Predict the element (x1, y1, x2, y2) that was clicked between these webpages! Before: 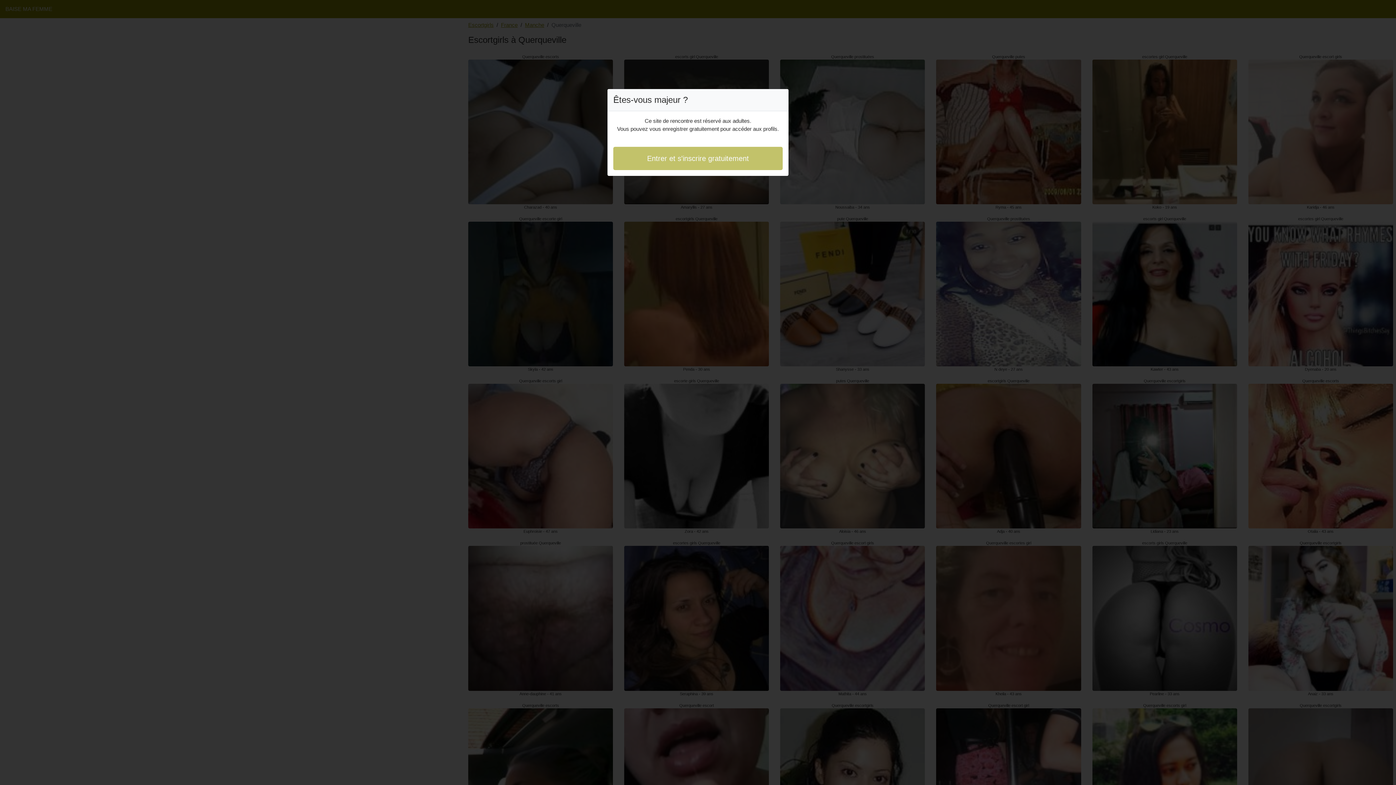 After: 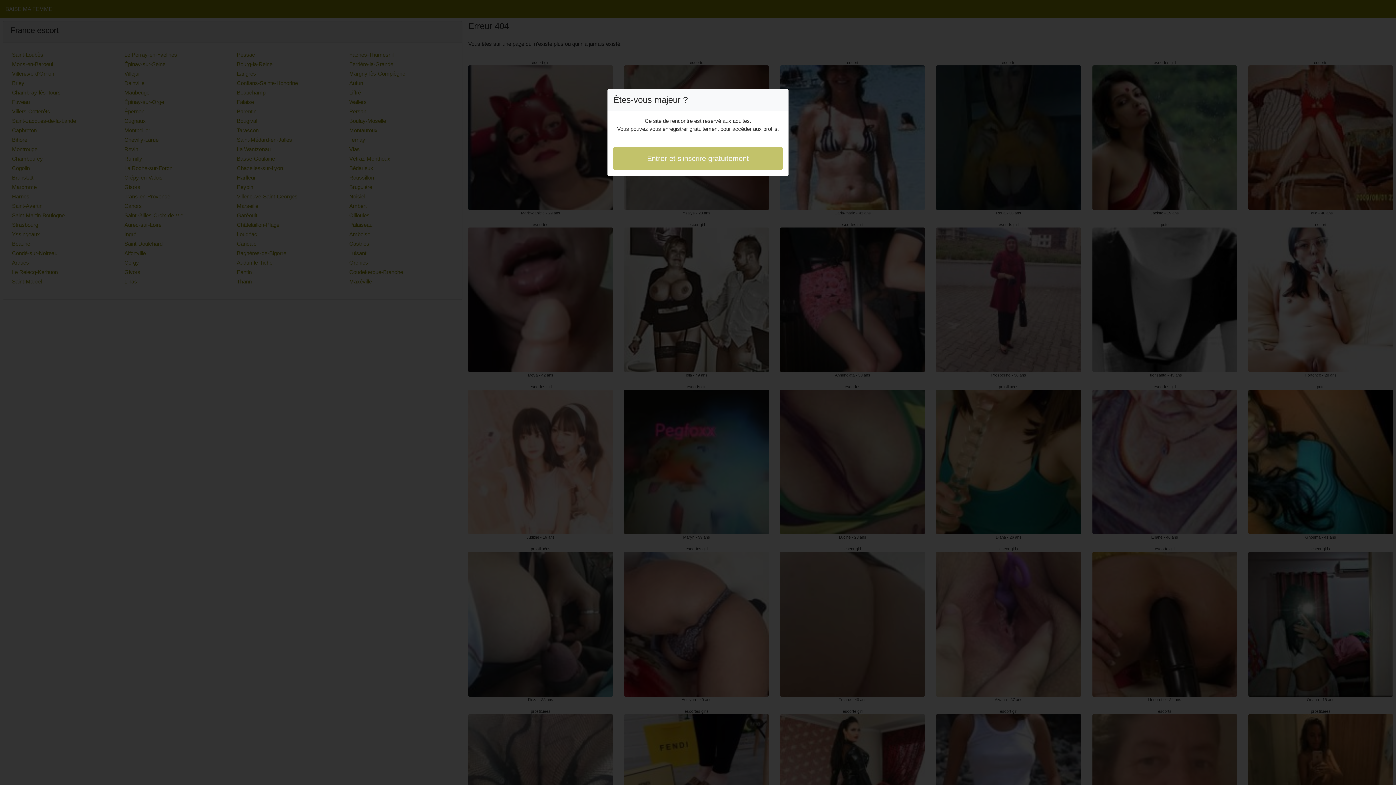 Action: label: Entrer et s'inscrire gratuitement bbox: (613, 146, 782, 170)